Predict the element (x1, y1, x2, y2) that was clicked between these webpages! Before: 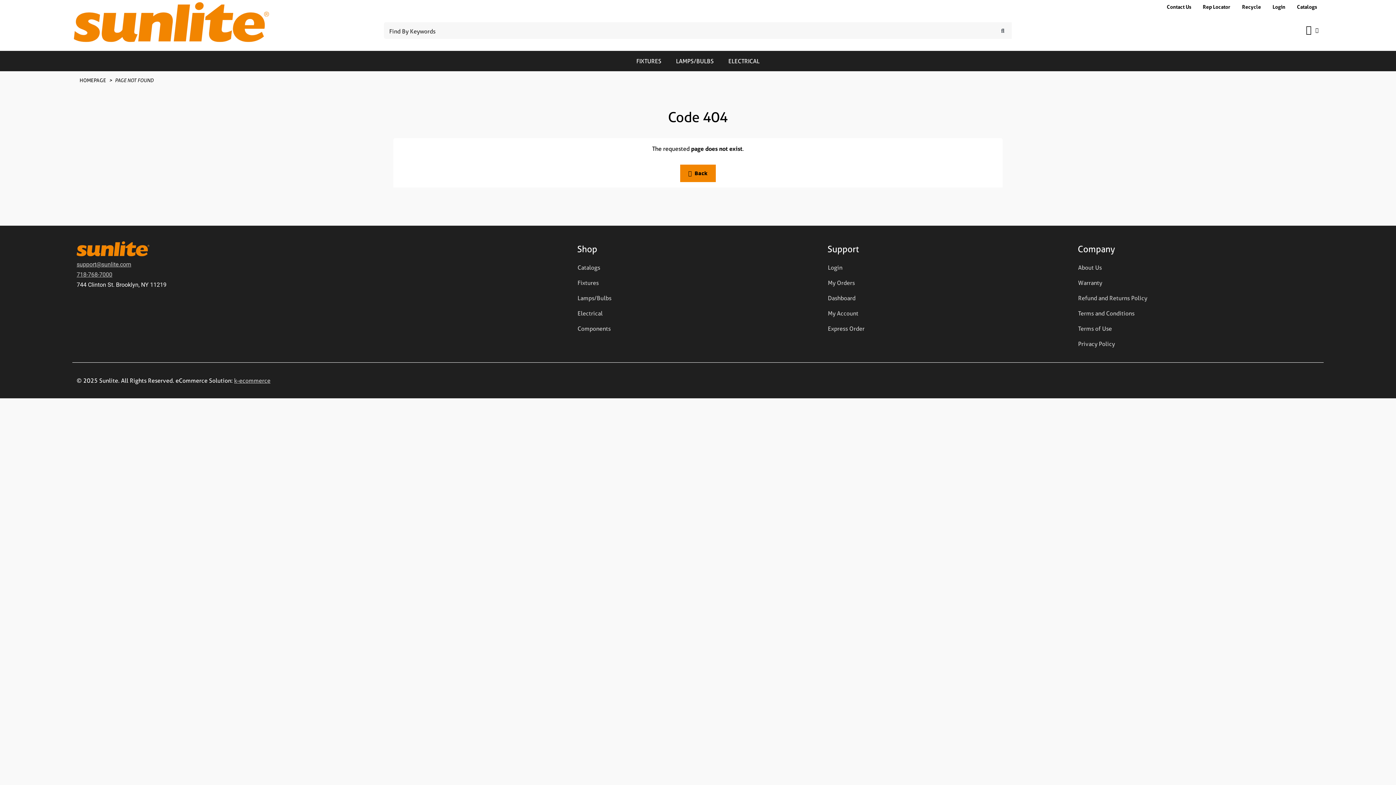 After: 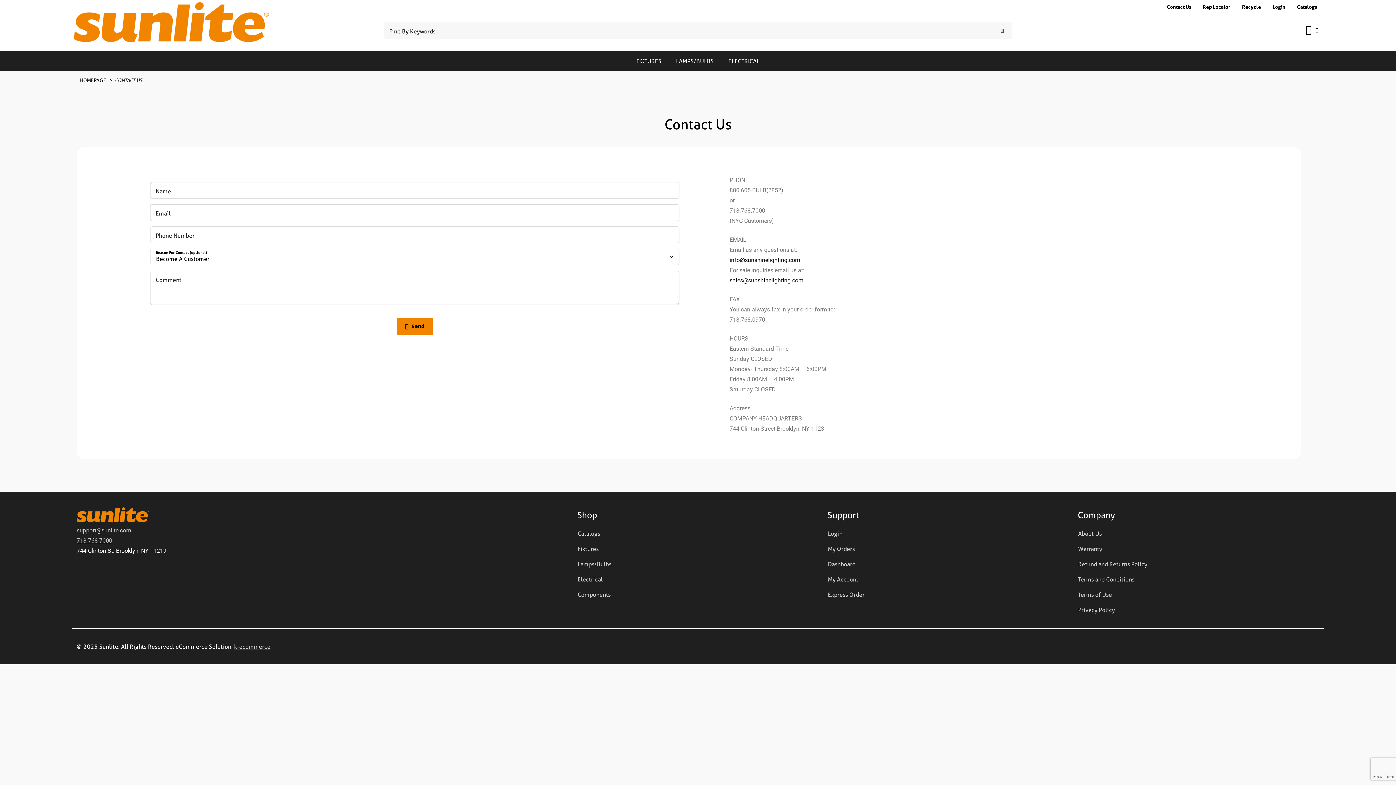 Action: bbox: (1161, 0, 1197, 14) label: Contact Us